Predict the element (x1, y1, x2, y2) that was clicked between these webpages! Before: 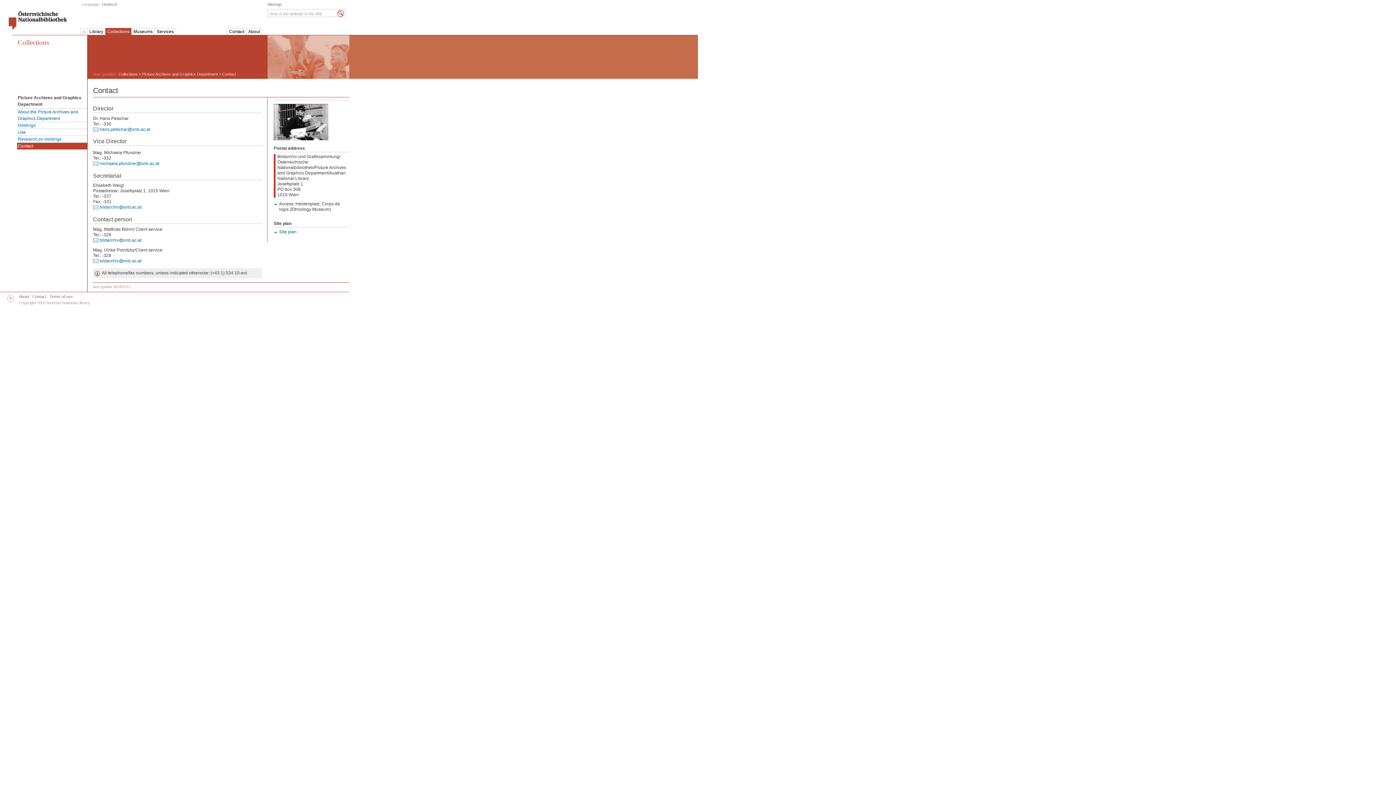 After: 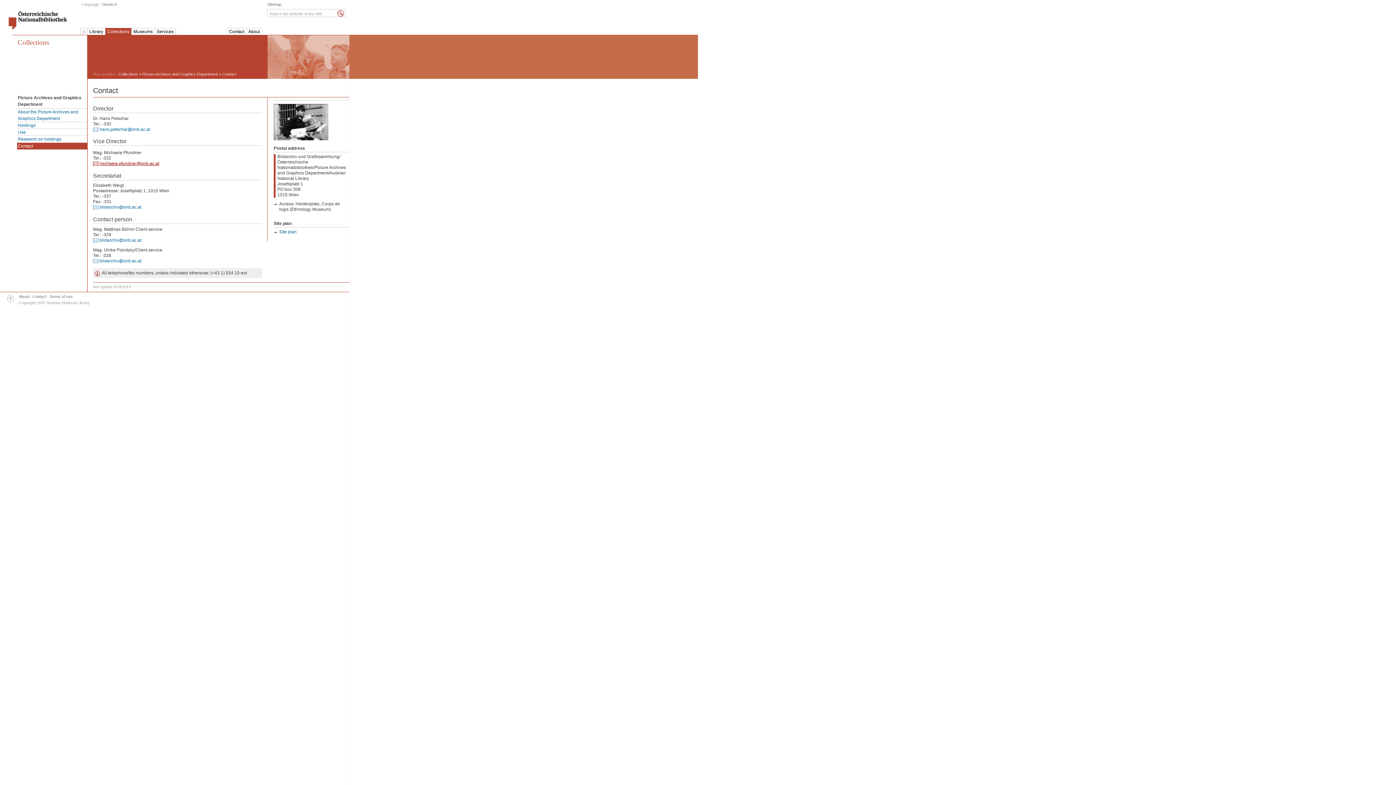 Action: label: michaela.pfundner@onb.ac.at bbox: (93, 161, 159, 166)